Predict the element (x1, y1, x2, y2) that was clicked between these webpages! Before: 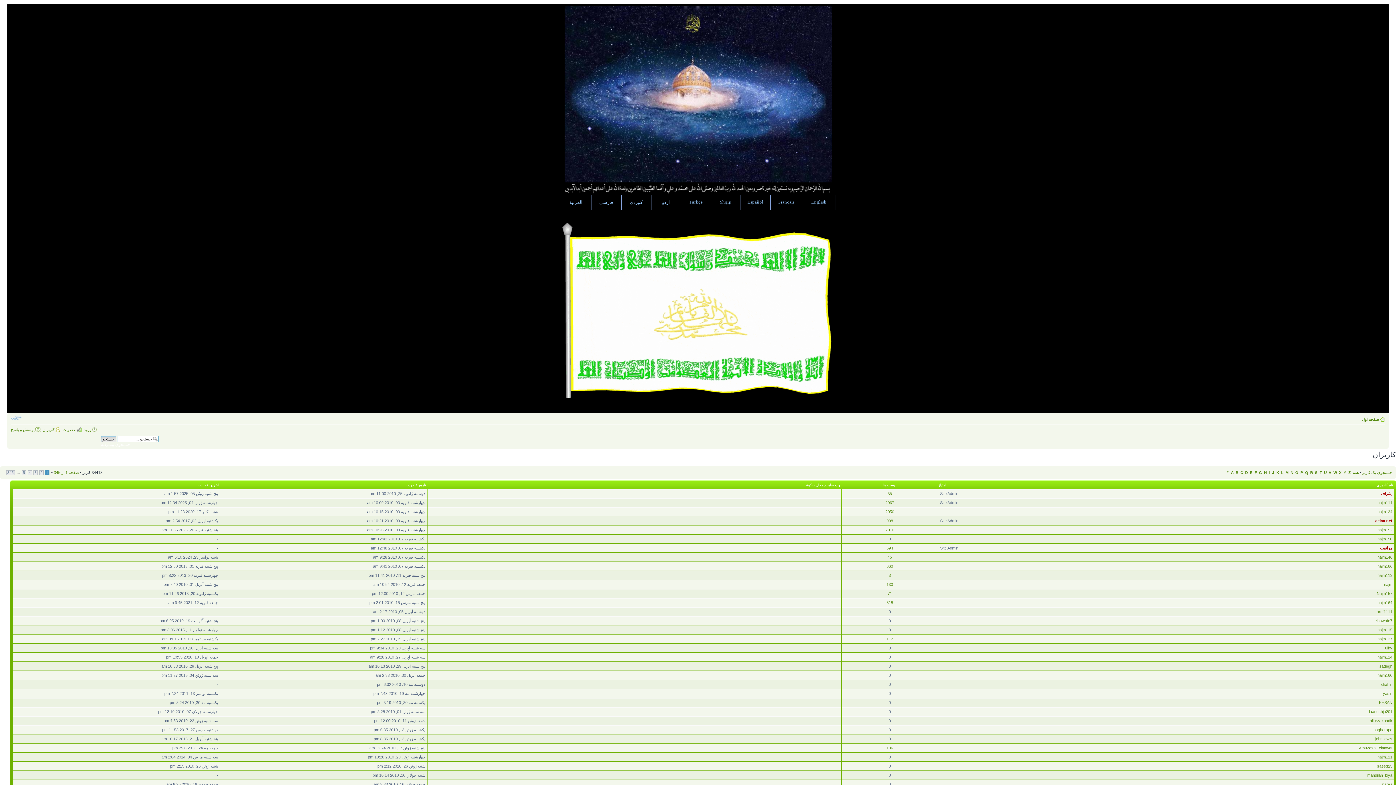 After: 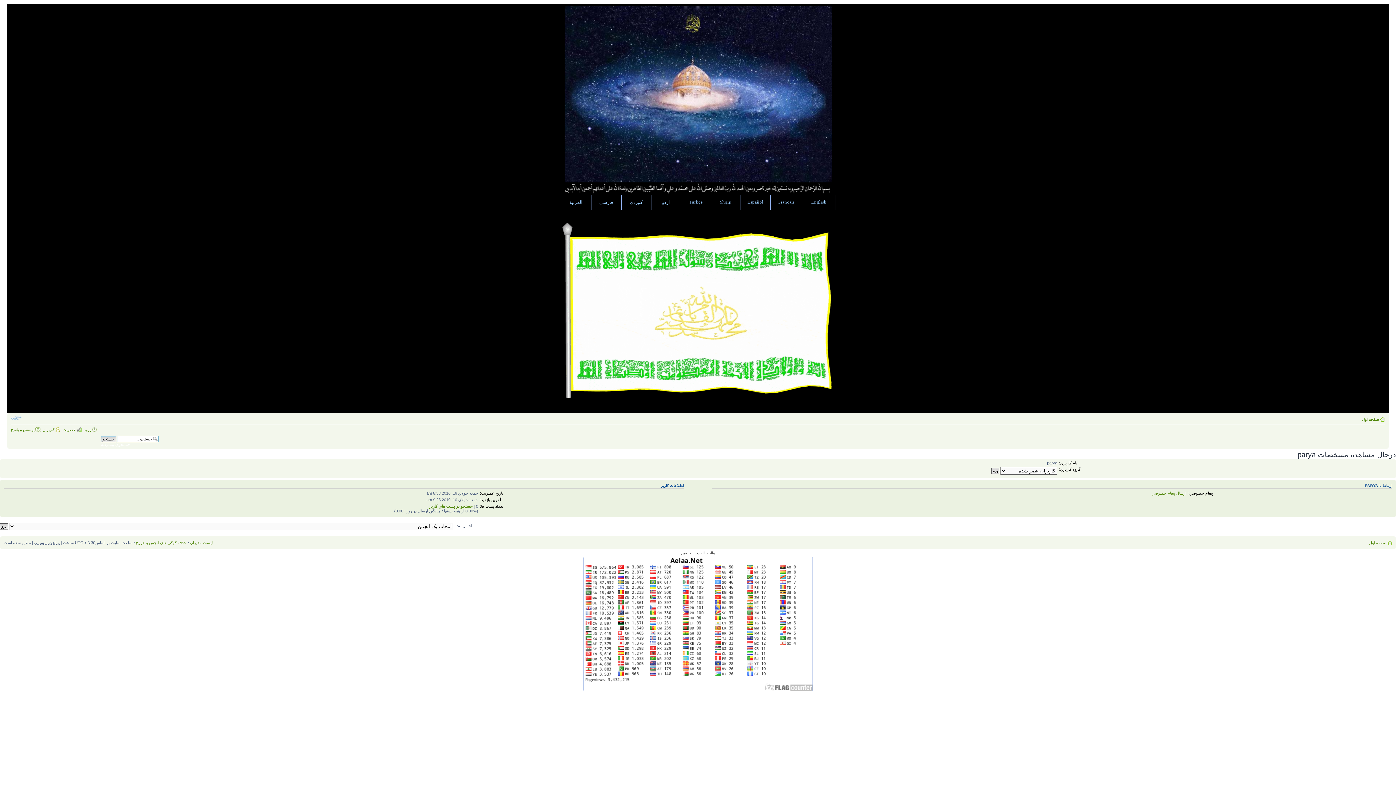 Action: label: parya bbox: (1382, 782, 1392, 786)